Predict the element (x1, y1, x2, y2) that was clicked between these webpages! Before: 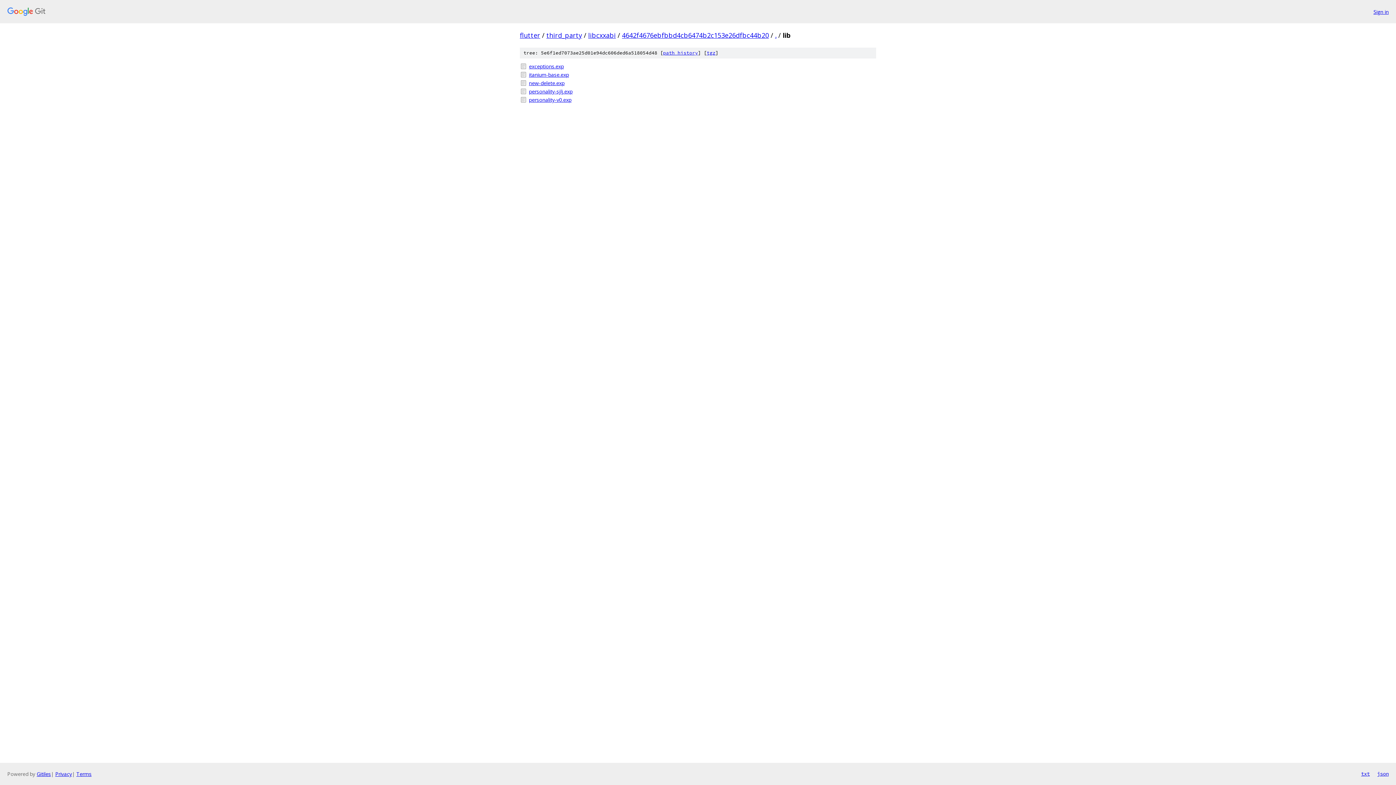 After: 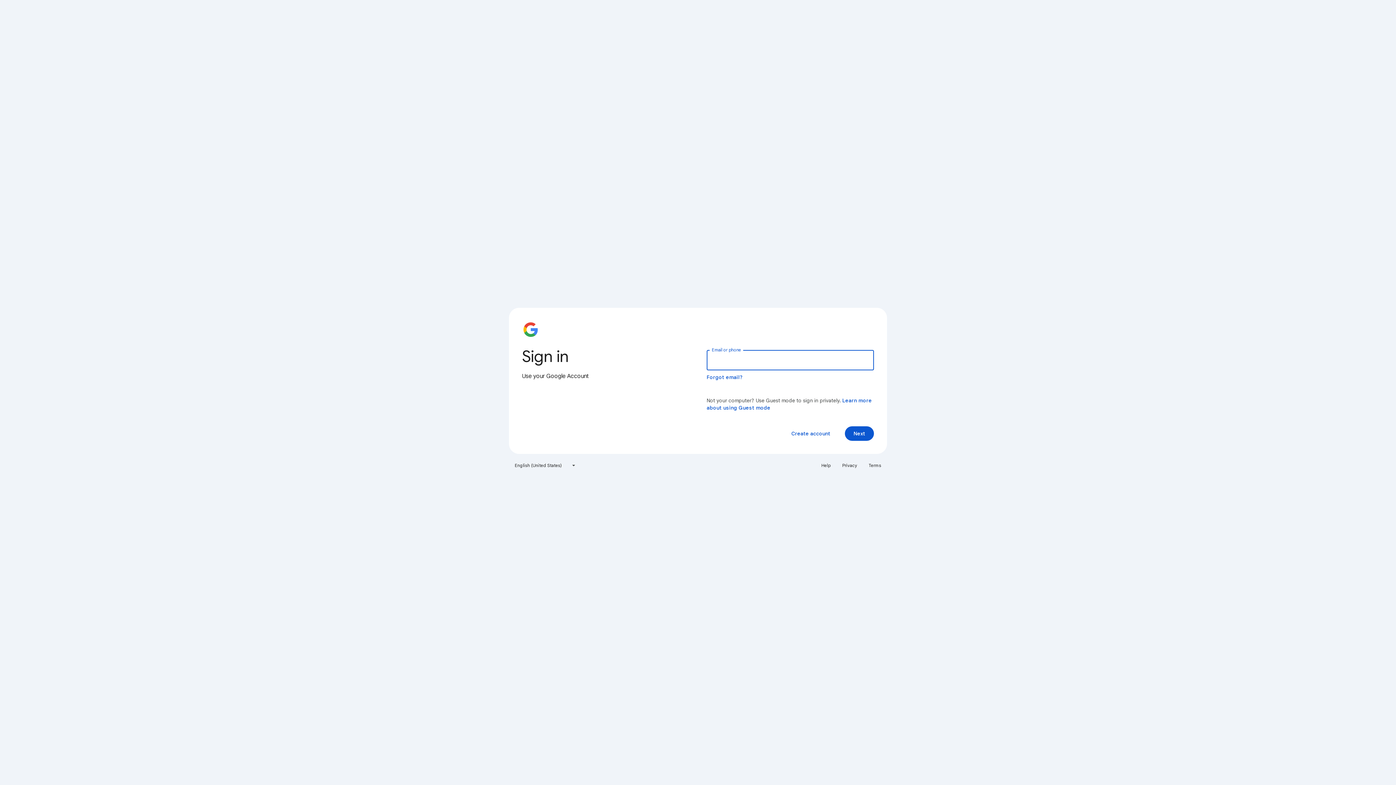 Action: bbox: (1373, 7, 1389, 15) label: Sign in